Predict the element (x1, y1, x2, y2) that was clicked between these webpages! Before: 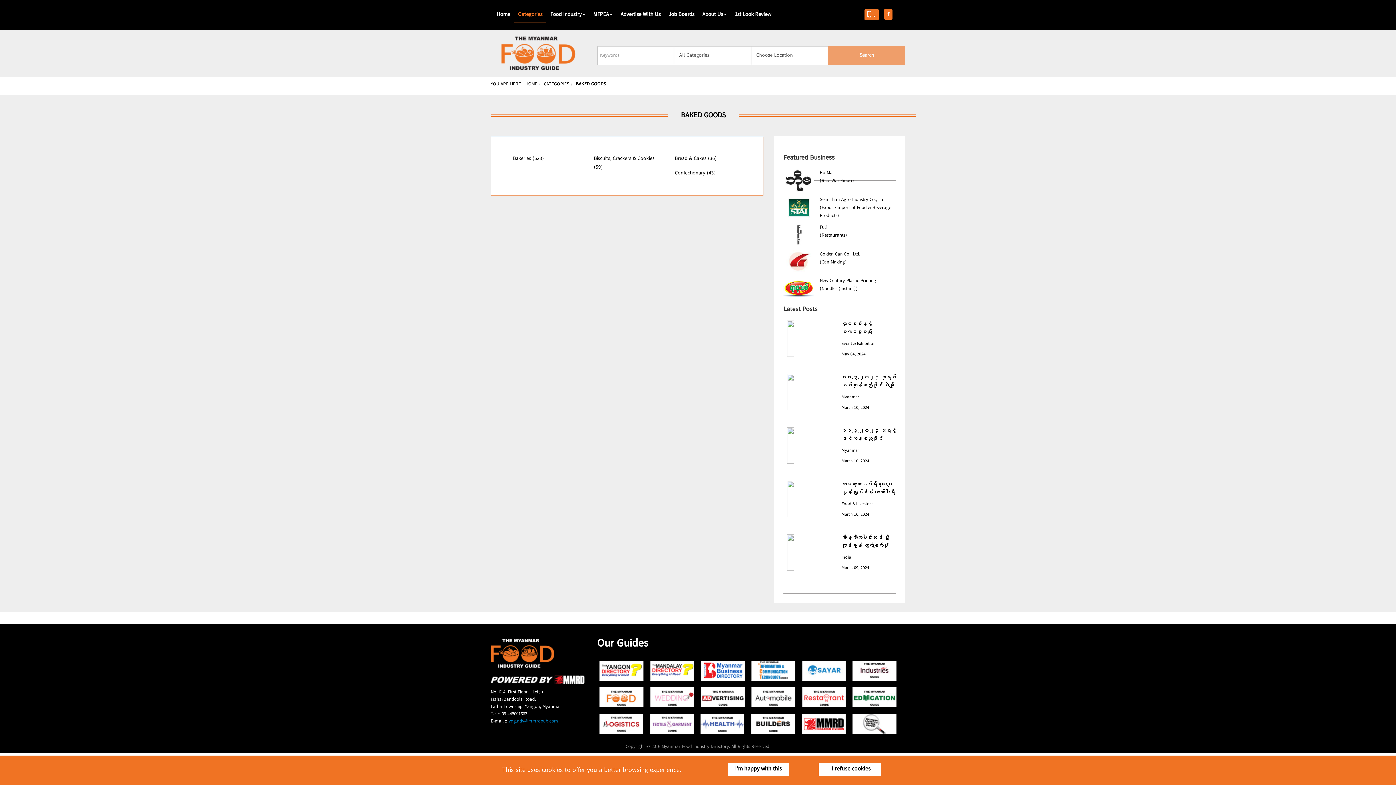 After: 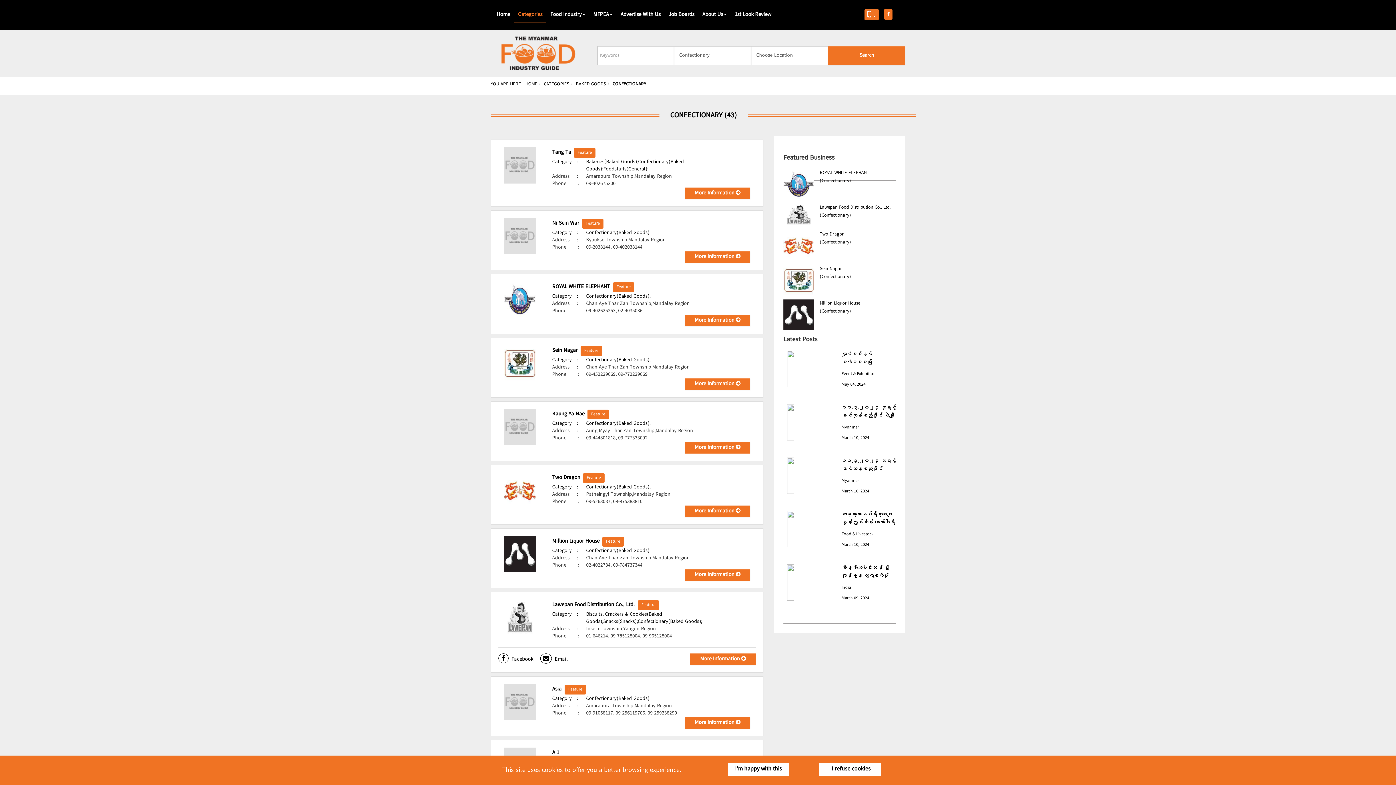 Action: bbox: (673, 166, 743, 180) label: Confectionary (43)